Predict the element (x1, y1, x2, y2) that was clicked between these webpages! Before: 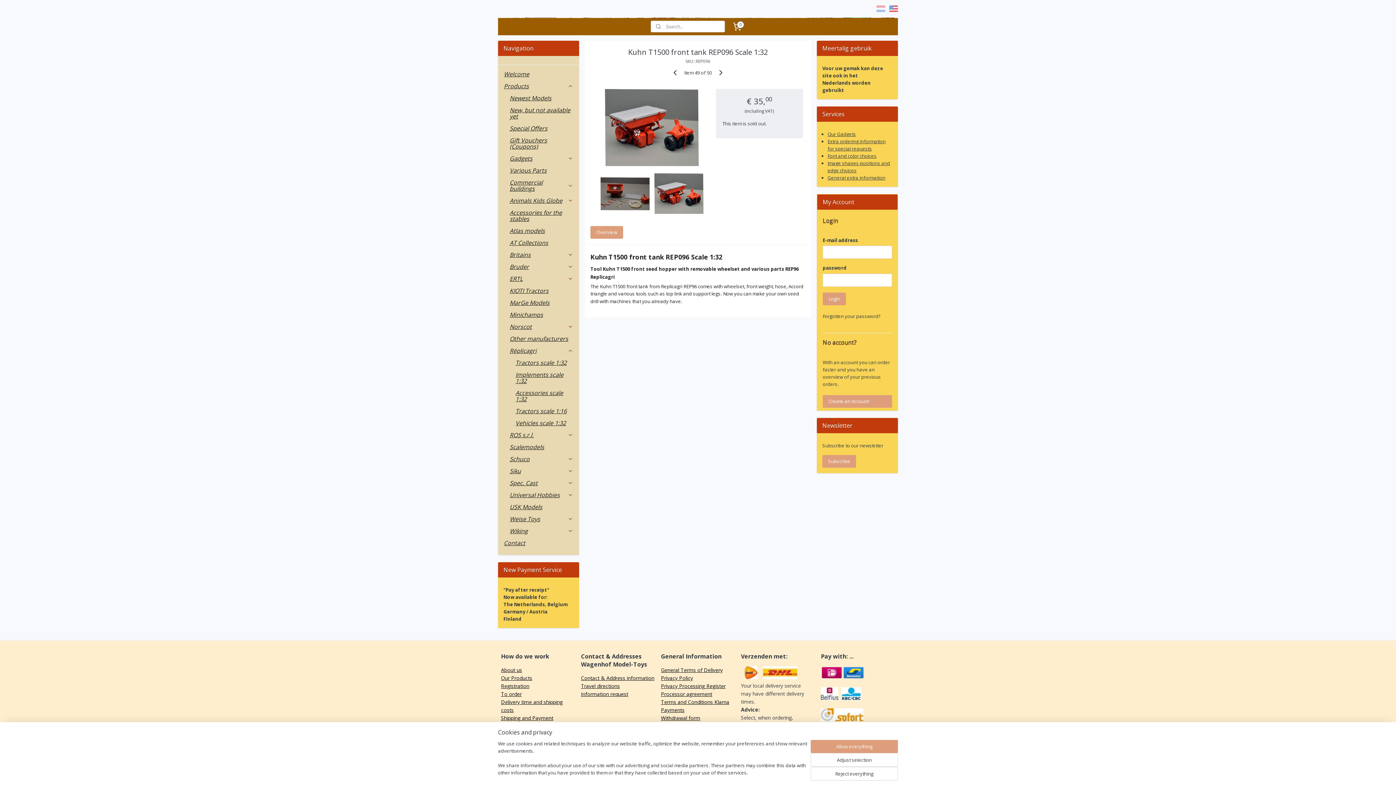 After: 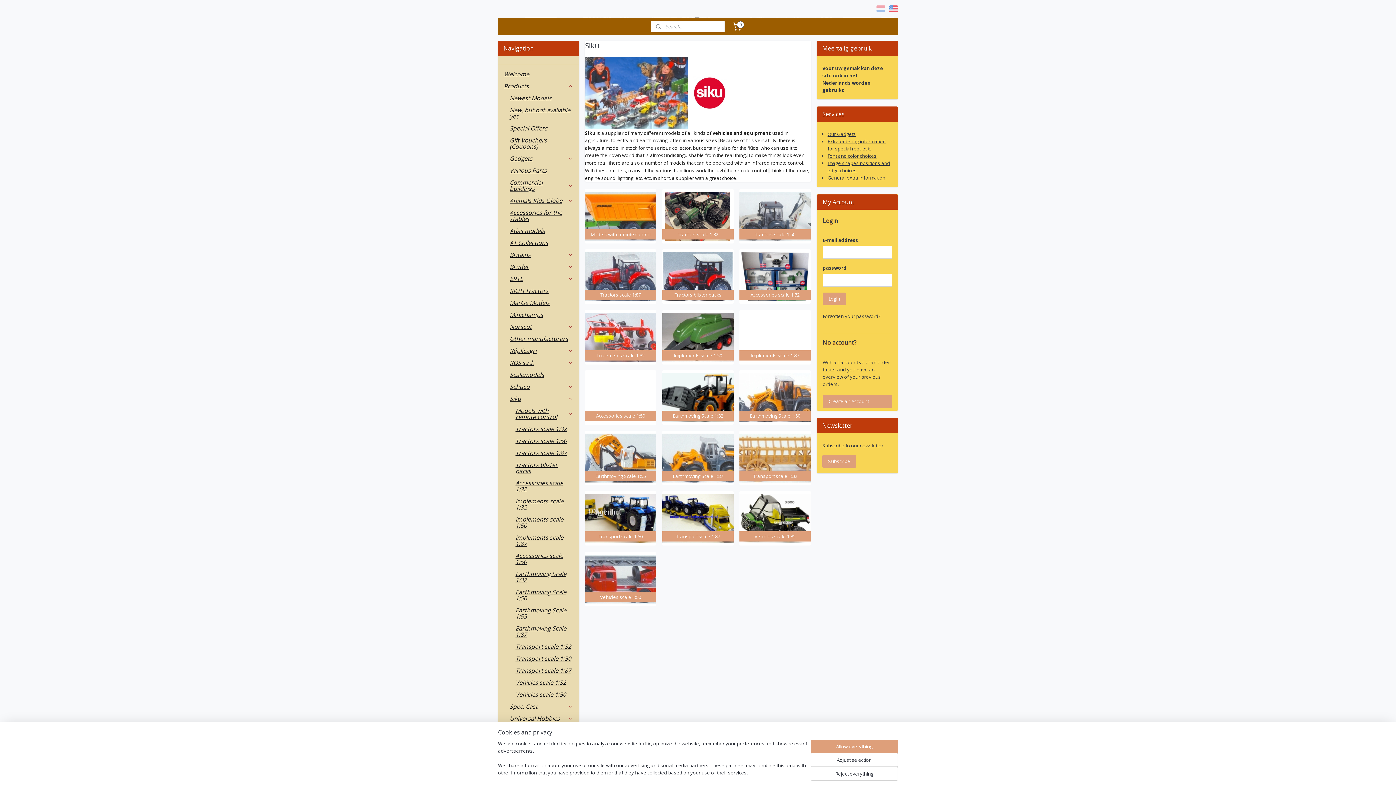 Action: label: Siku bbox: (503, 465, 579, 477)